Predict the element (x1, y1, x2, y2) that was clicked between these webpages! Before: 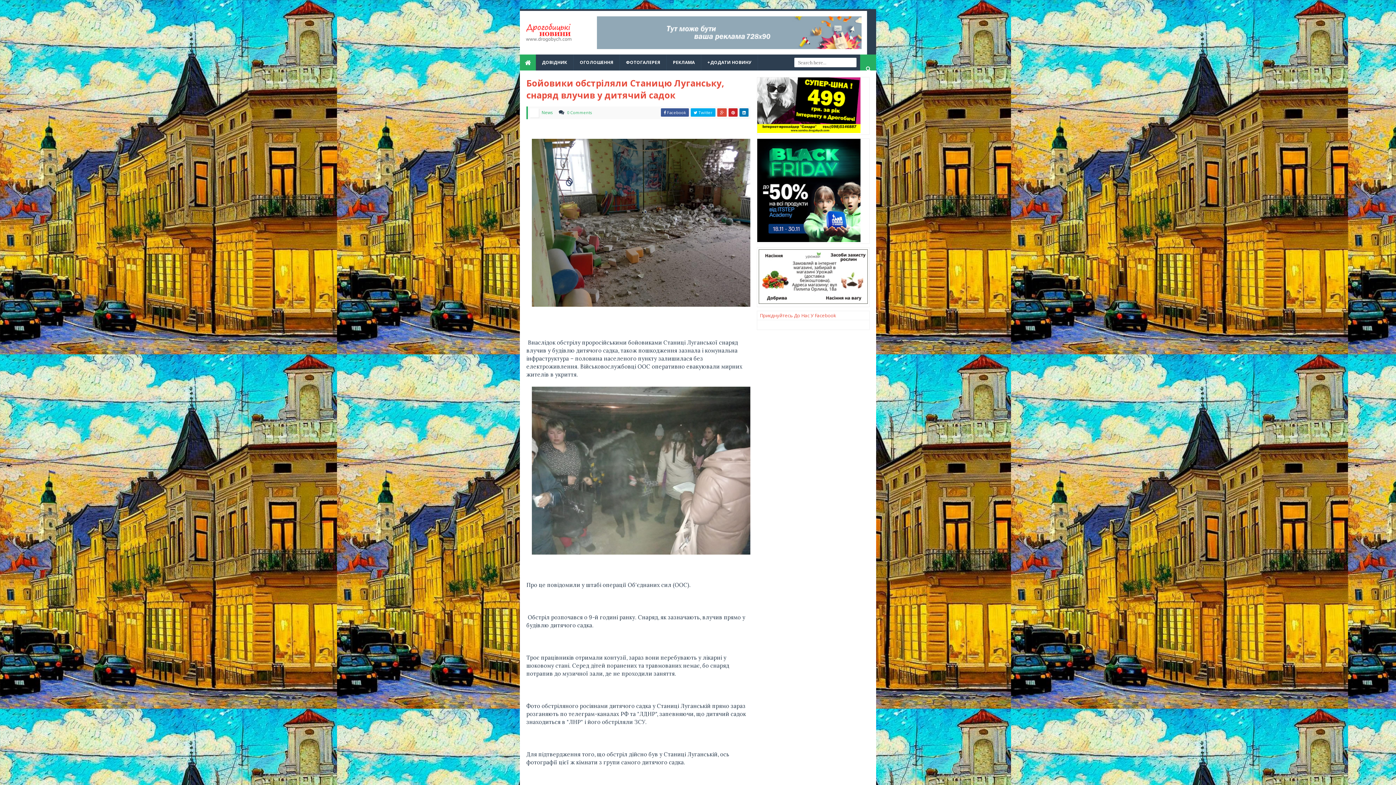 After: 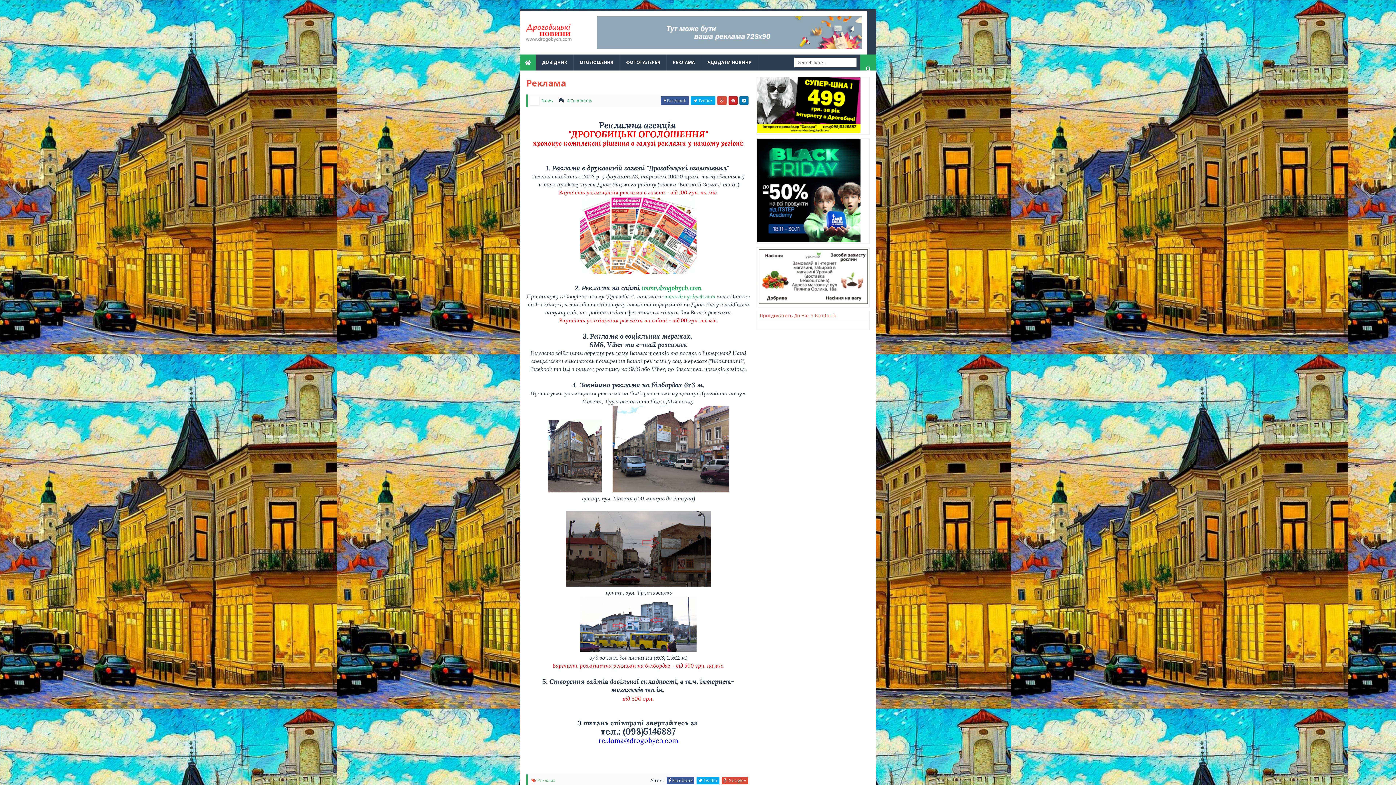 Action: label: РЕКЛАМА bbox: (666, 54, 701, 70)